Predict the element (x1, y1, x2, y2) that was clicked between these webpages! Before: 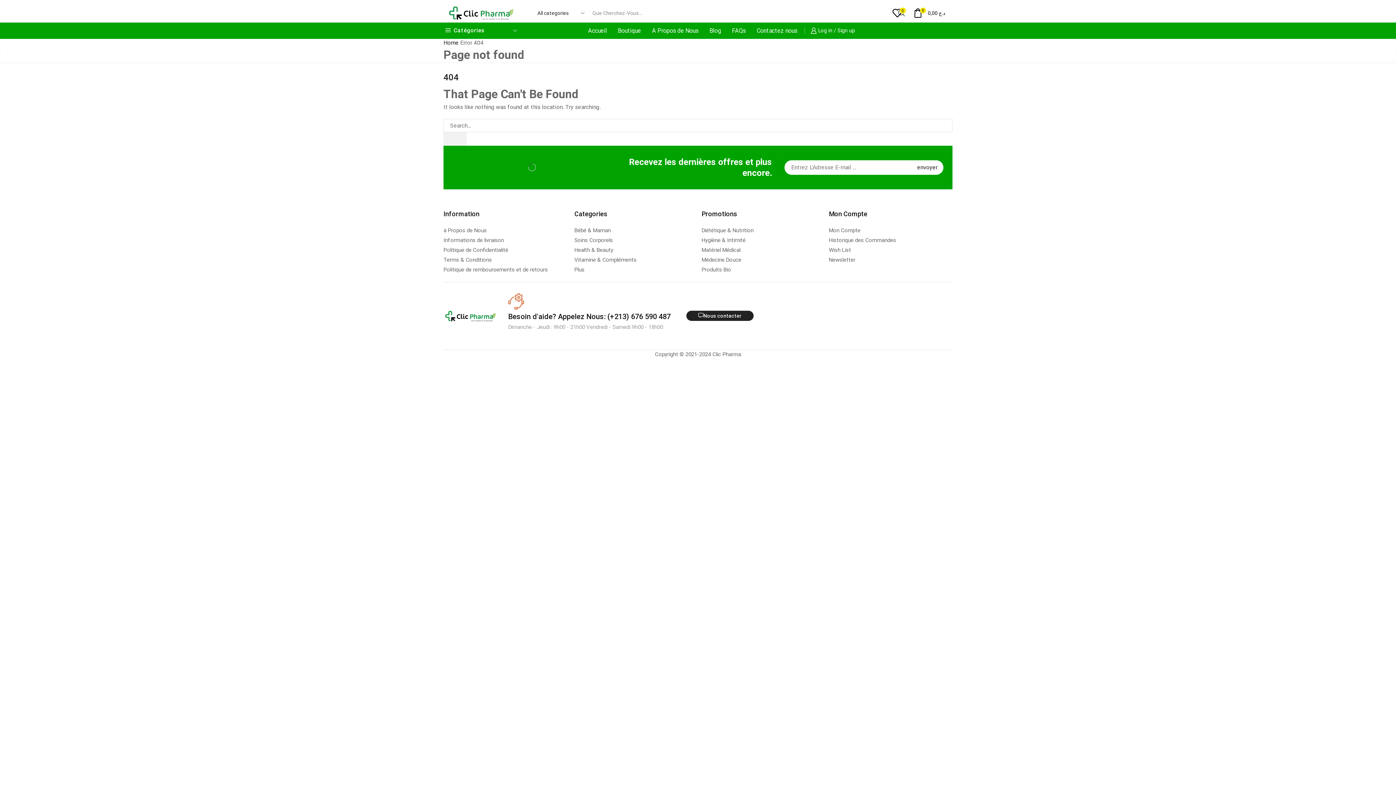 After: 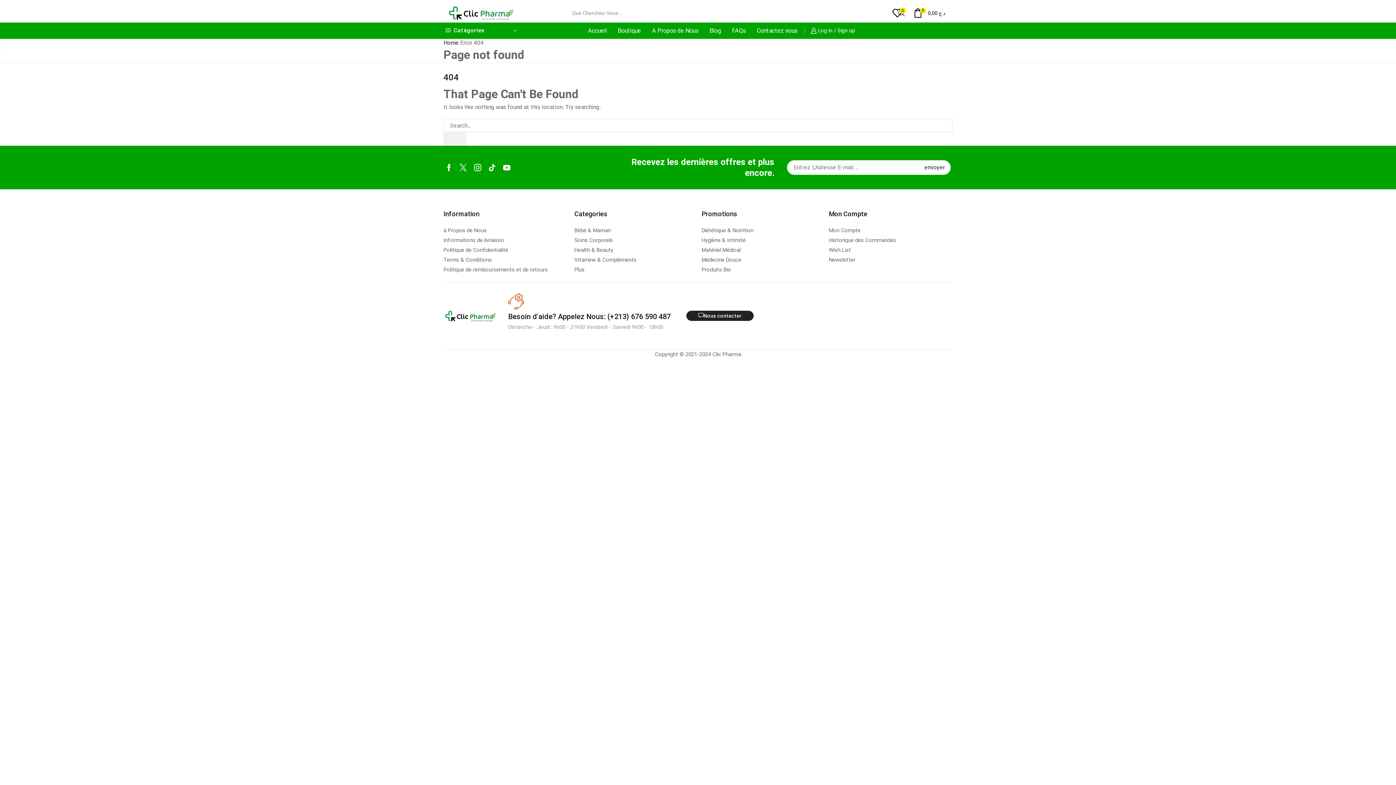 Action: label: Mon Compte bbox: (829, 209, 949, 225)